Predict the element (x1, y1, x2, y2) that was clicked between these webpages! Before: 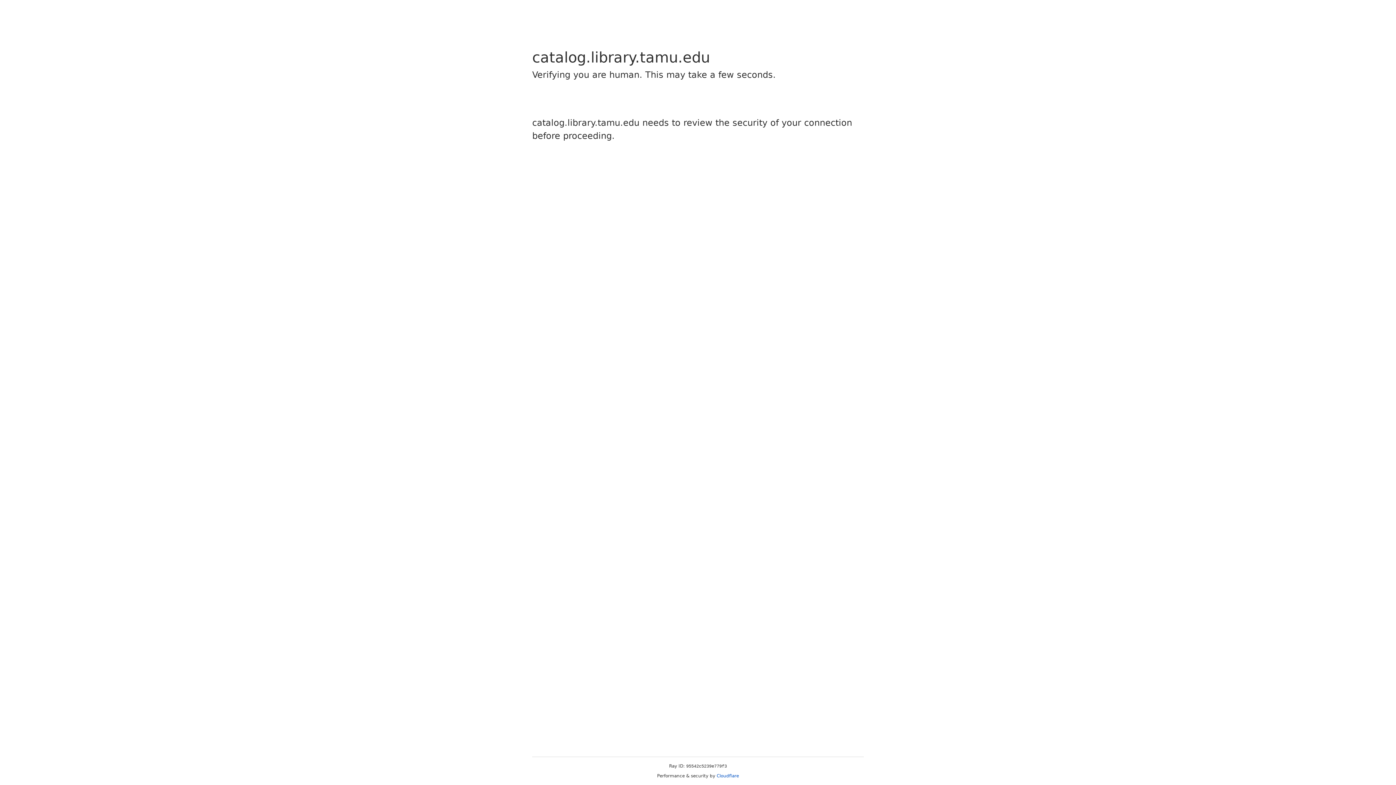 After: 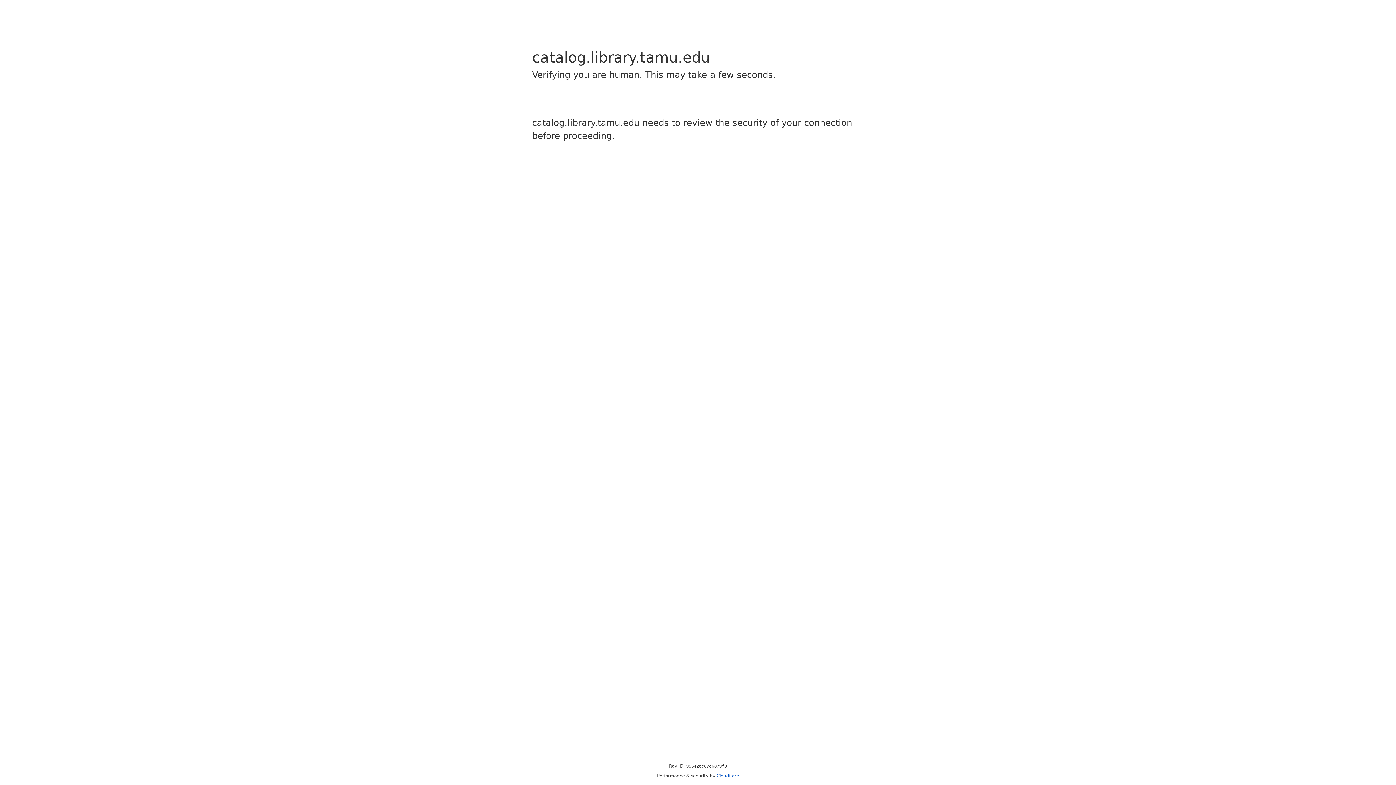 Action: label: Cloudflare bbox: (716, 773, 739, 778)